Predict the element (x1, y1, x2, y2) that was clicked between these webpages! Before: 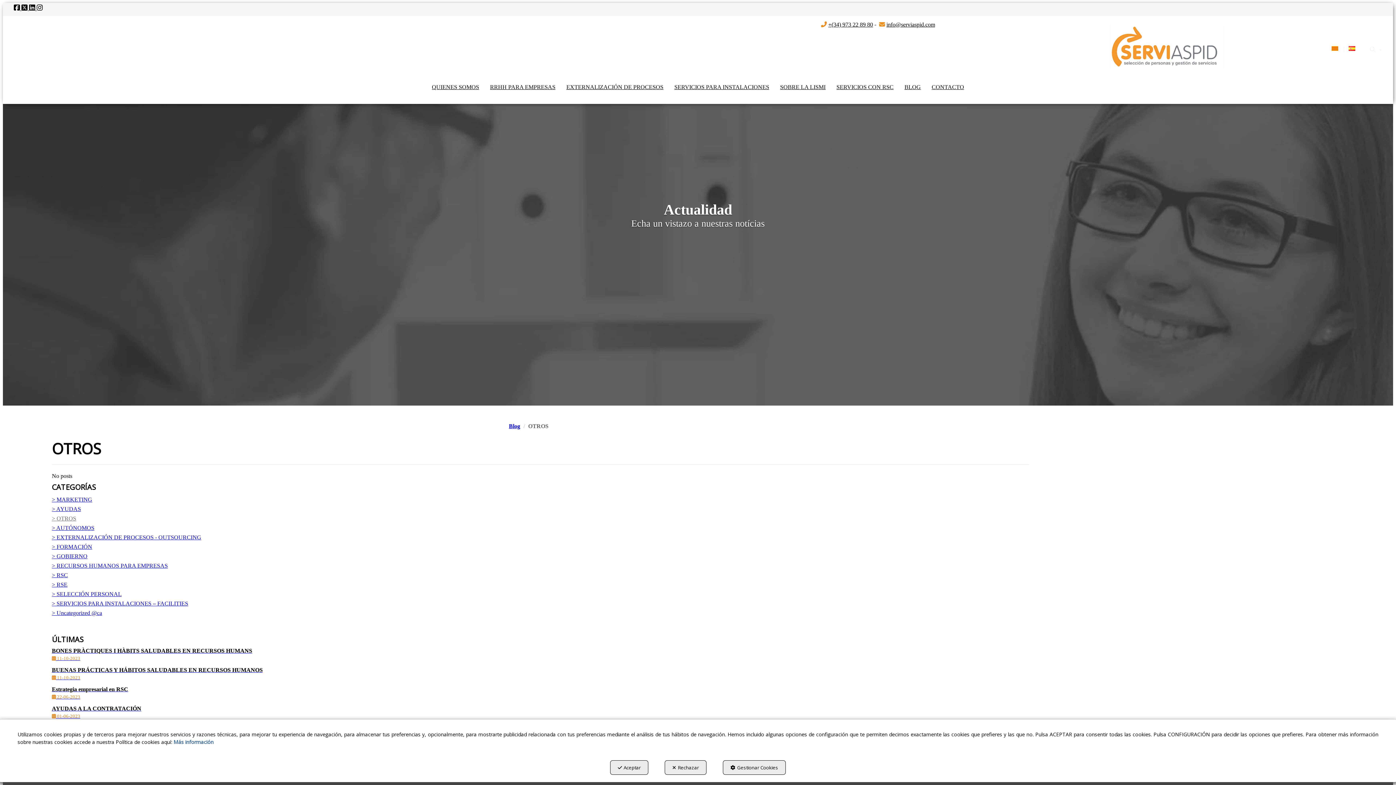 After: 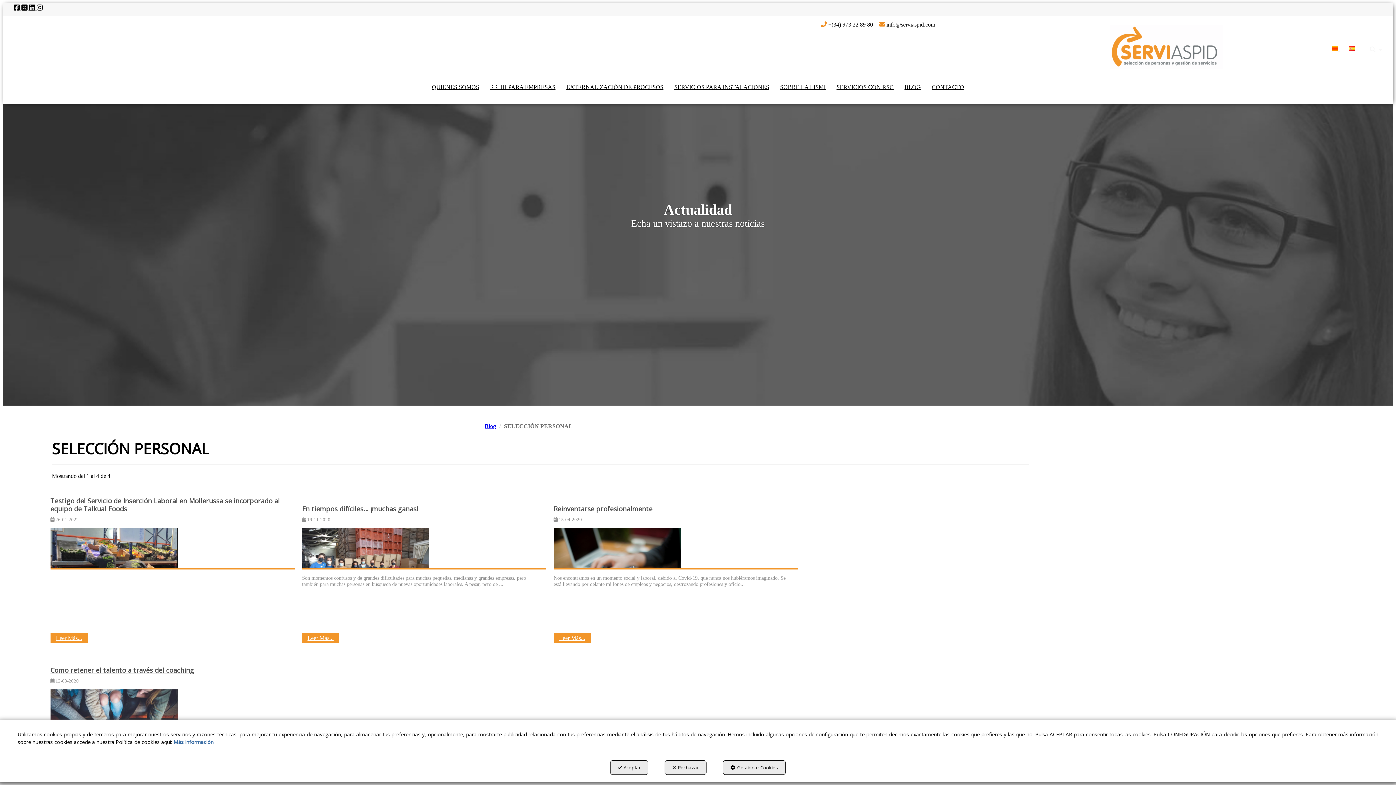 Action: bbox: (51, 590, 377, 599) label: SELECCIÓN PERSONAL